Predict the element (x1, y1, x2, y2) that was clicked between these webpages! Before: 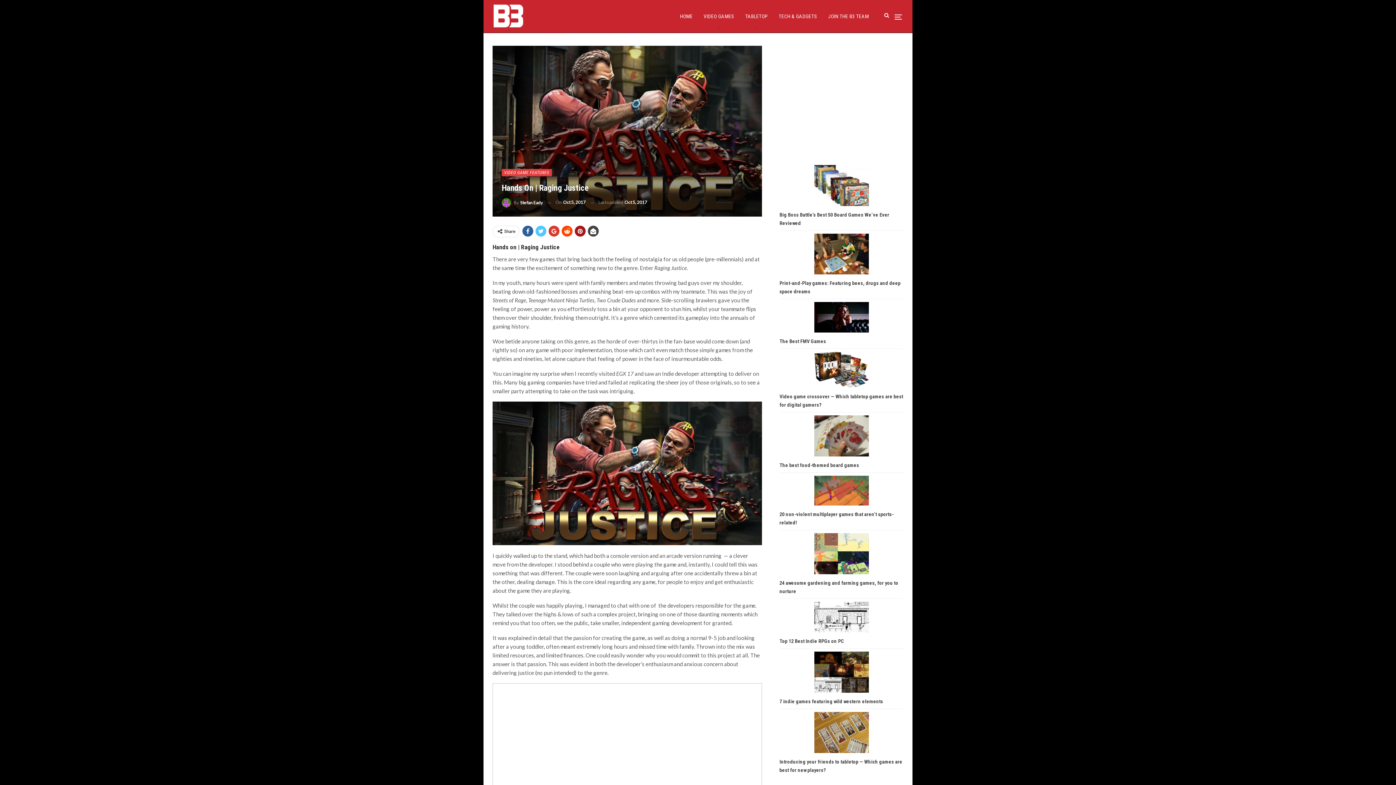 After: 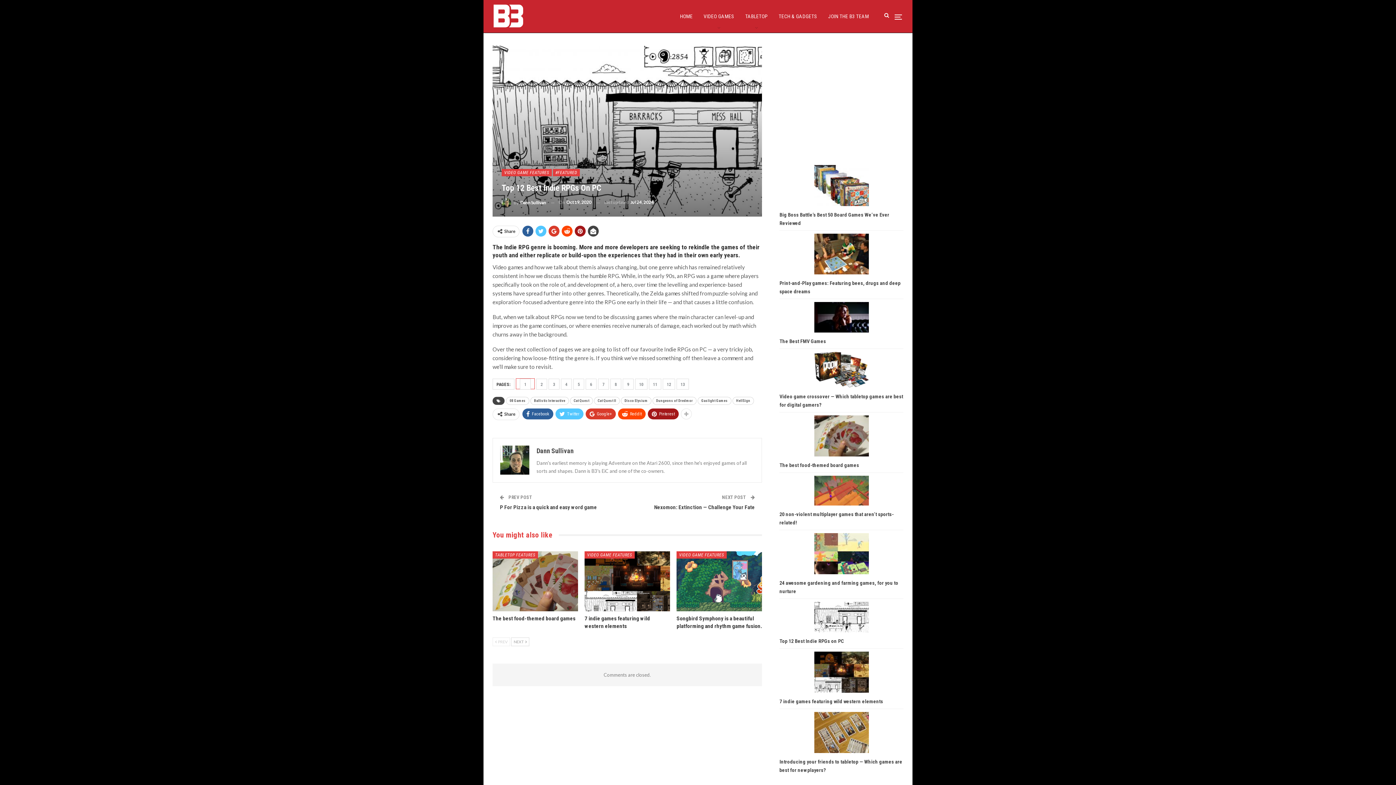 Action: label: Top 12 Best Indie RPGs on PC bbox: (779, 638, 844, 644)